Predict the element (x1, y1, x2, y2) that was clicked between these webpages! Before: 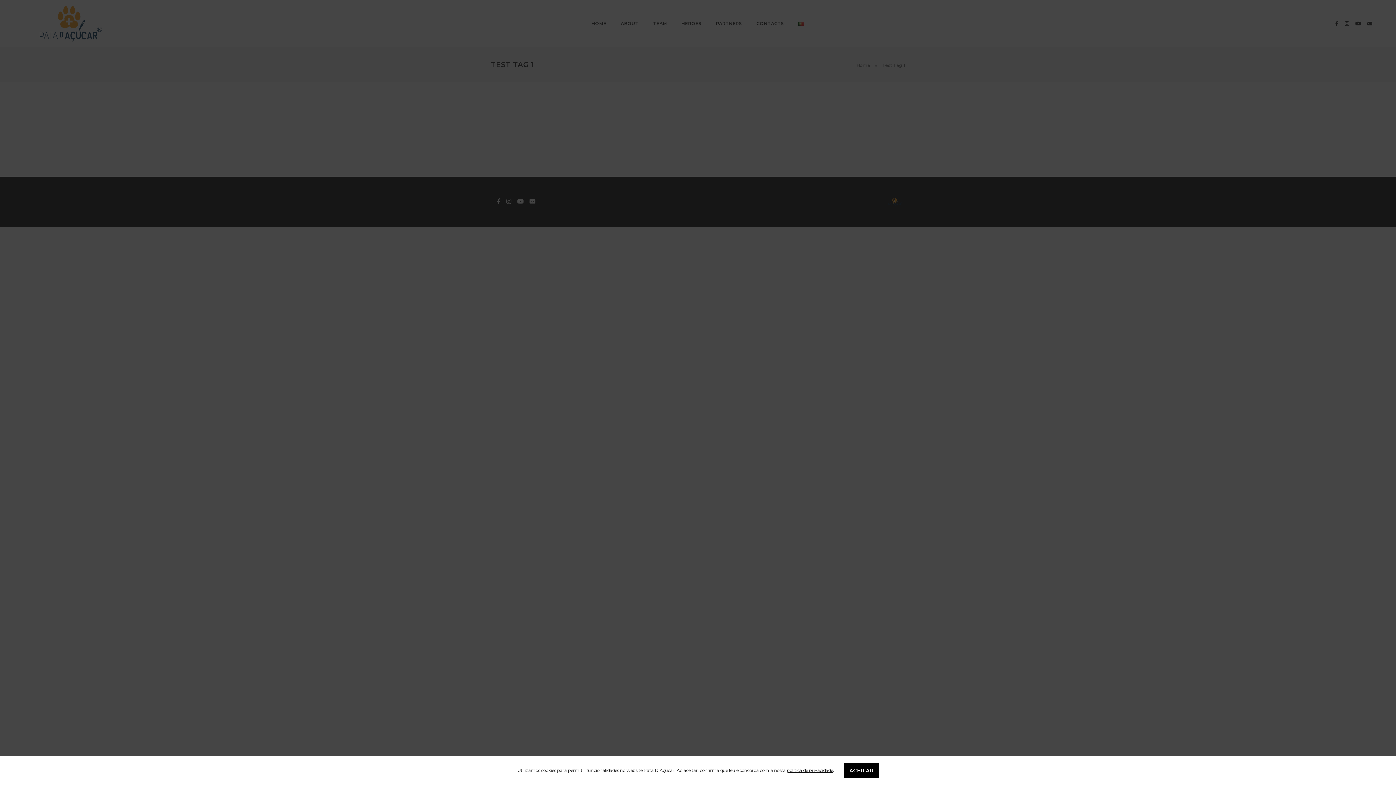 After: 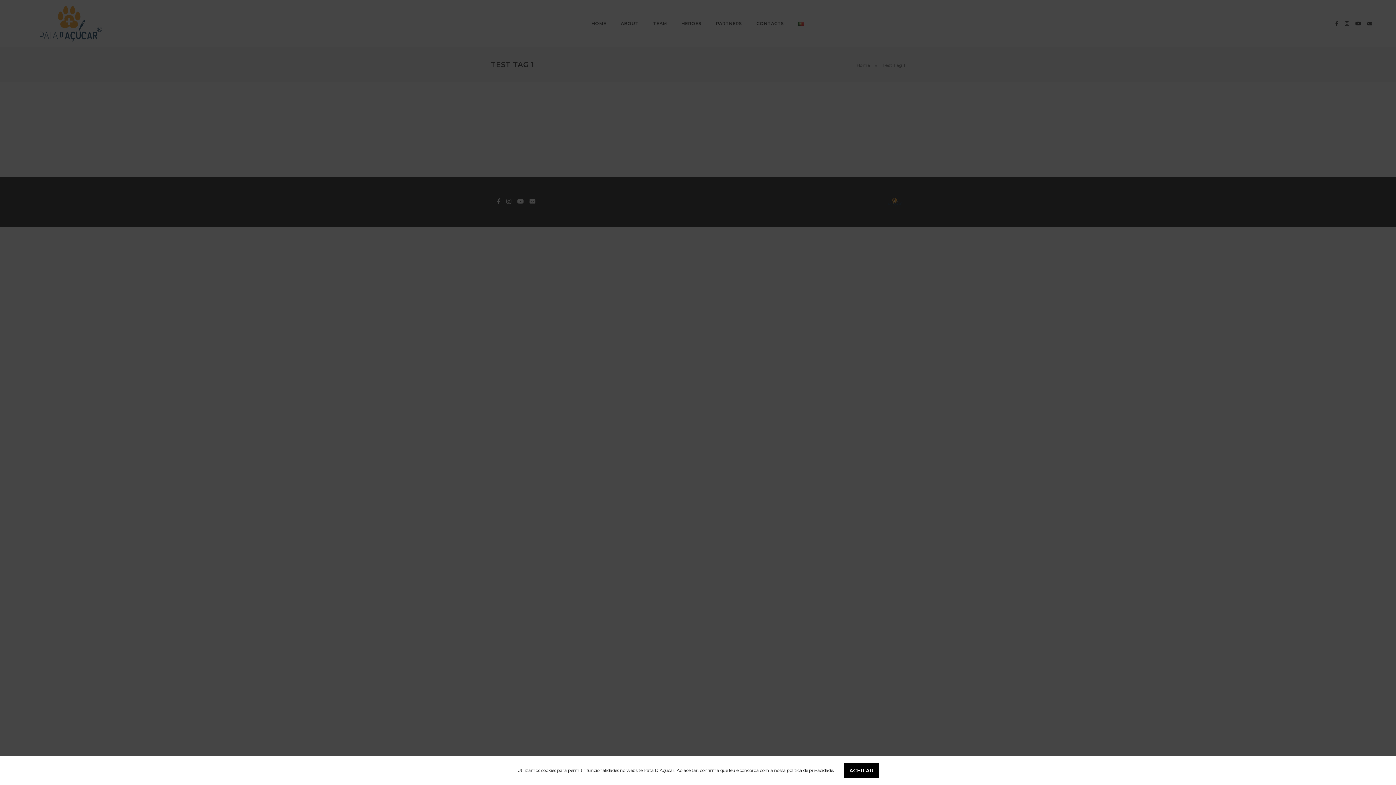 Action: bbox: (787, 767, 833, 773) label: política de privacidade